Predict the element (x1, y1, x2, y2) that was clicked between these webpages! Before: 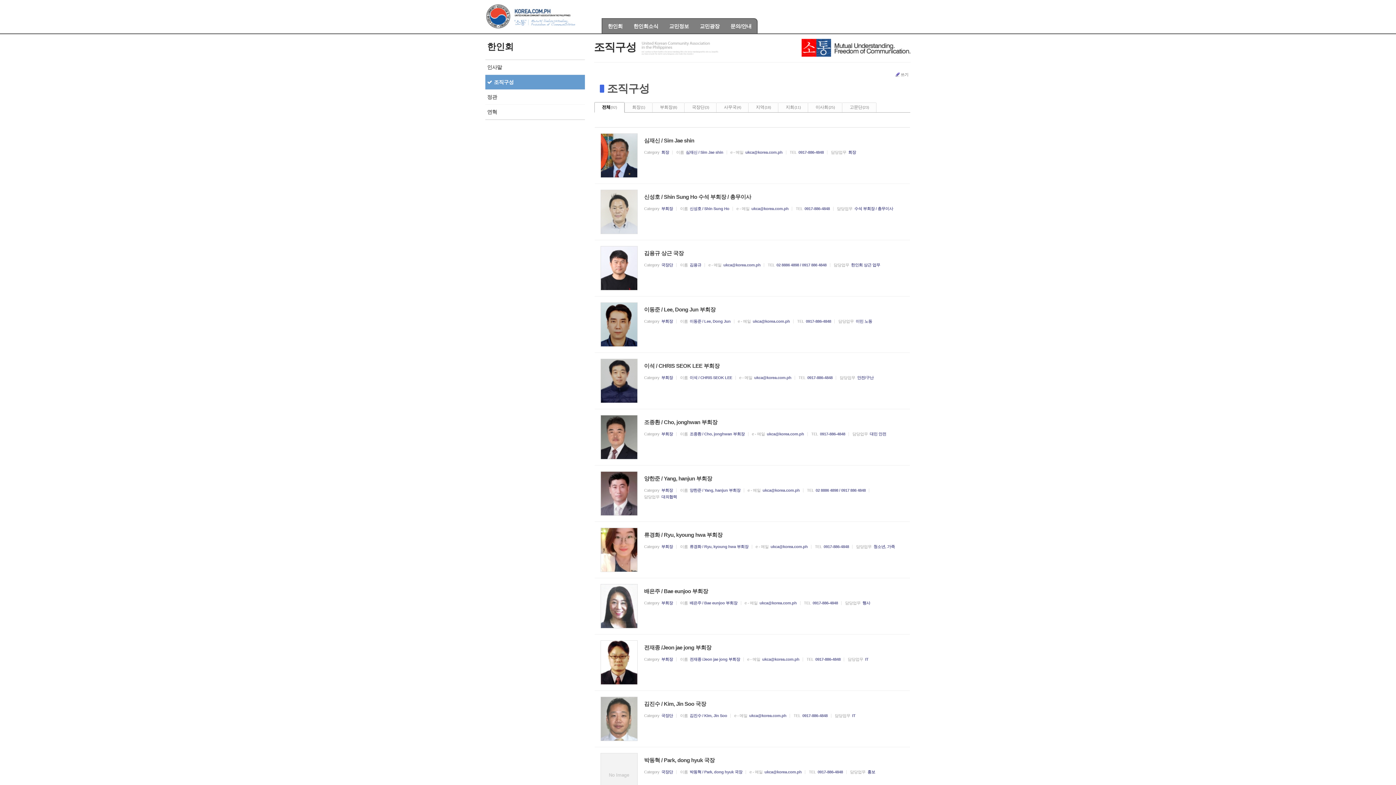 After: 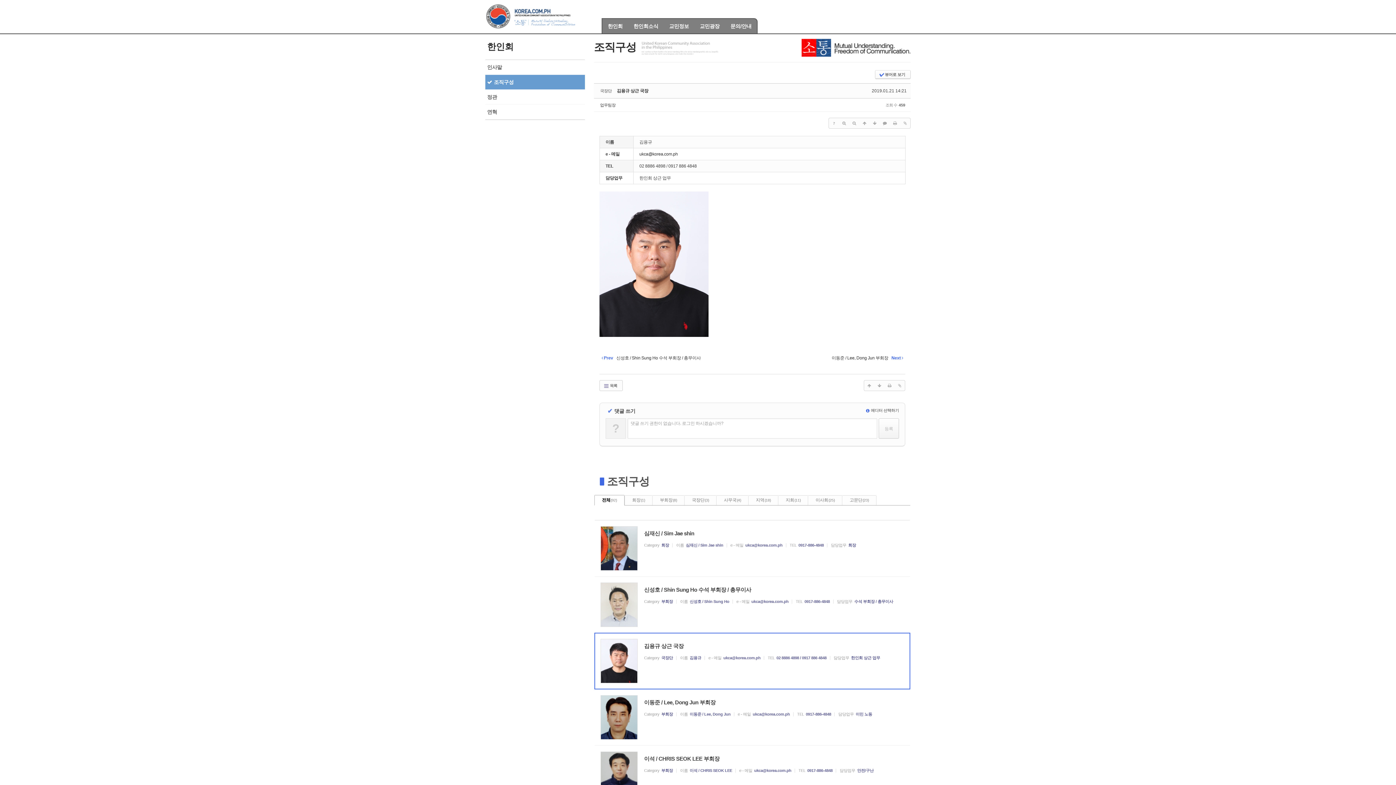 Action: bbox: (594, 240, 910, 296) label: Read More